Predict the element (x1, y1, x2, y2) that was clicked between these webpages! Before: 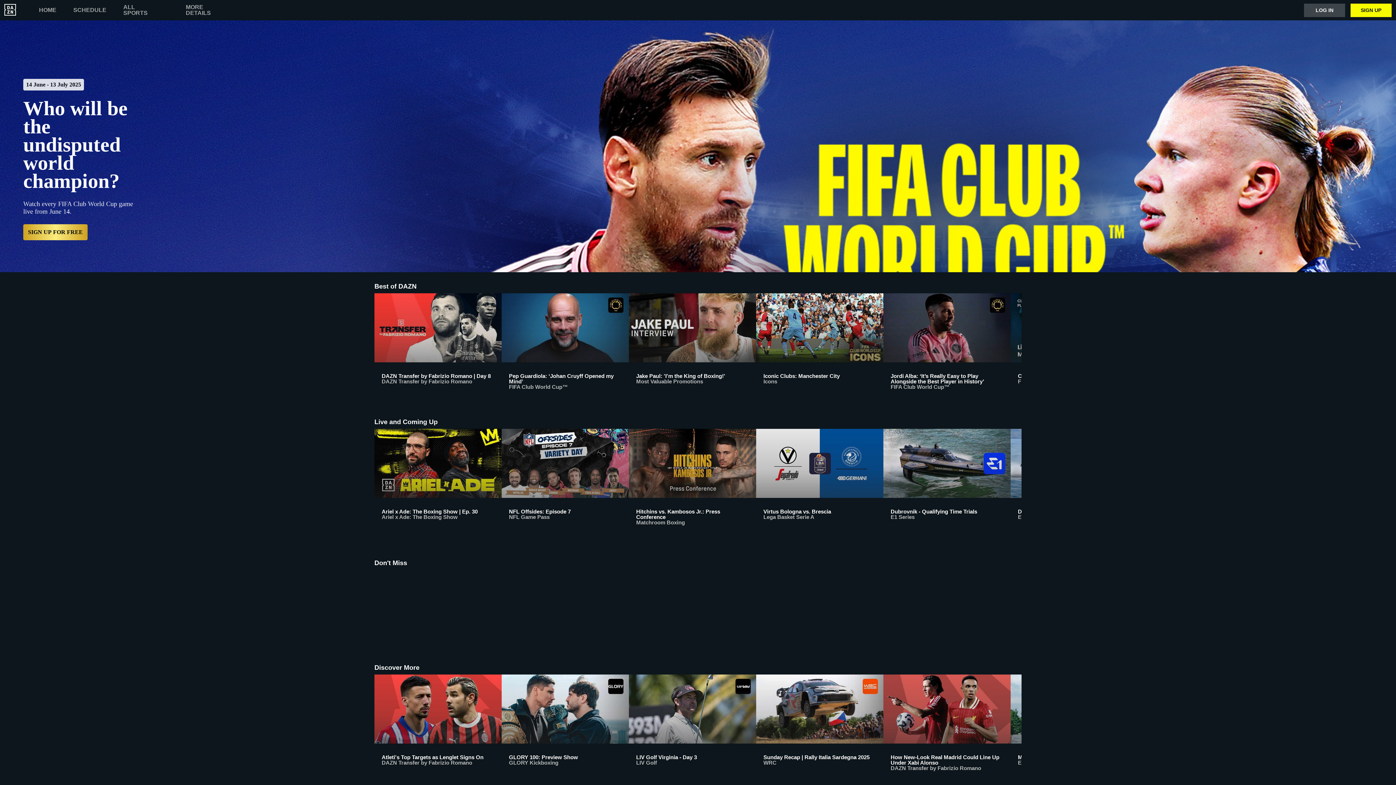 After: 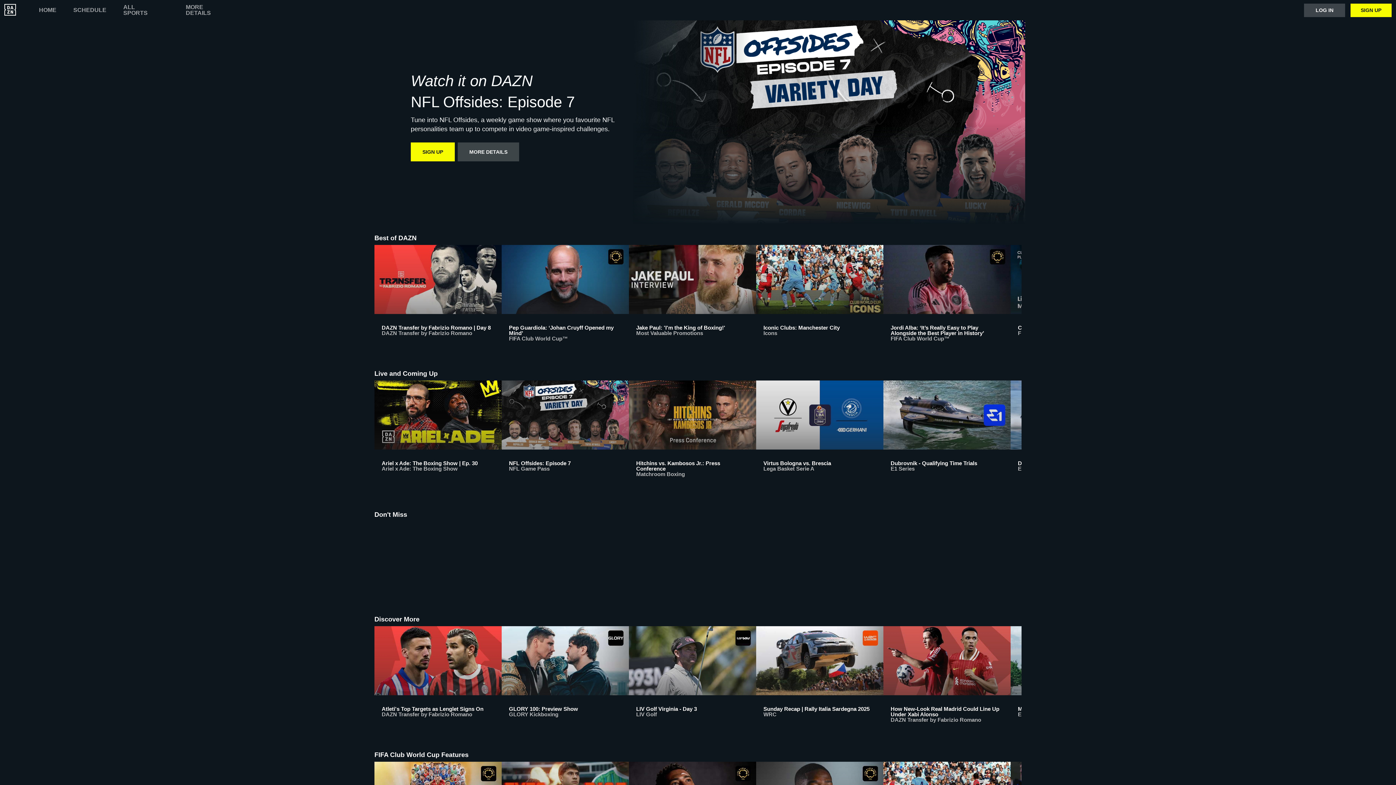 Action: bbox: (501, 429, 629, 538) label: NFL Offsides: Episode 7
NFL Game Pass